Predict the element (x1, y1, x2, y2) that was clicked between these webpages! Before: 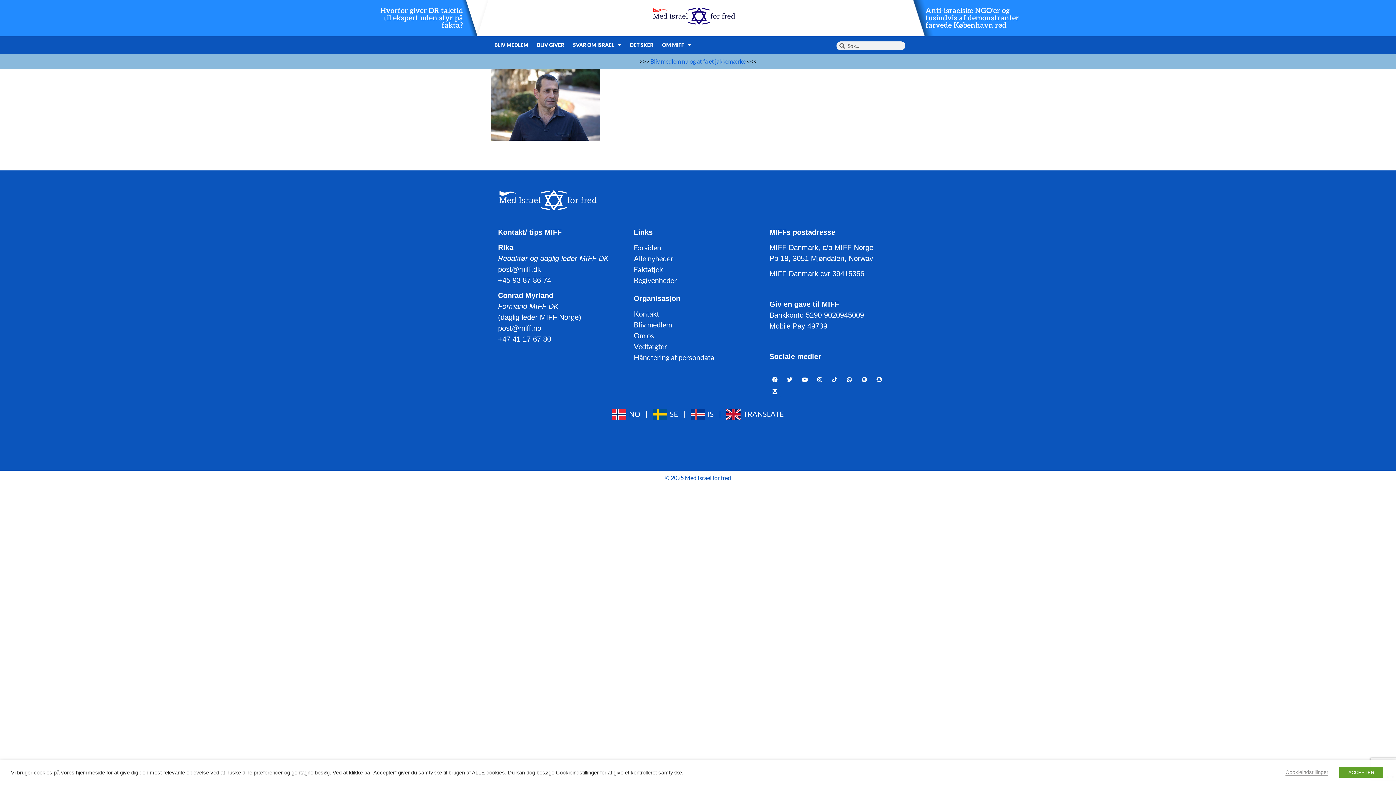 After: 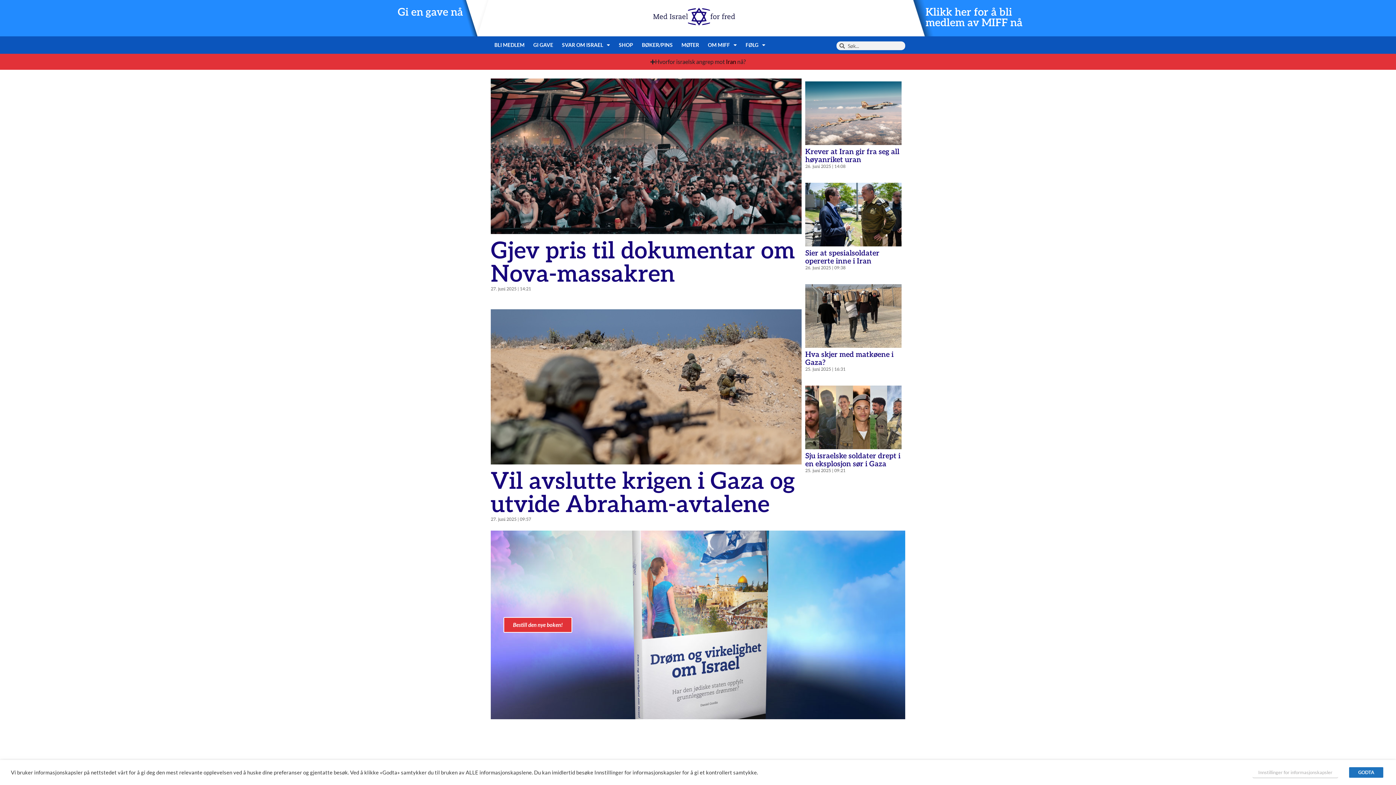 Action: bbox: (612, 412, 626, 421)